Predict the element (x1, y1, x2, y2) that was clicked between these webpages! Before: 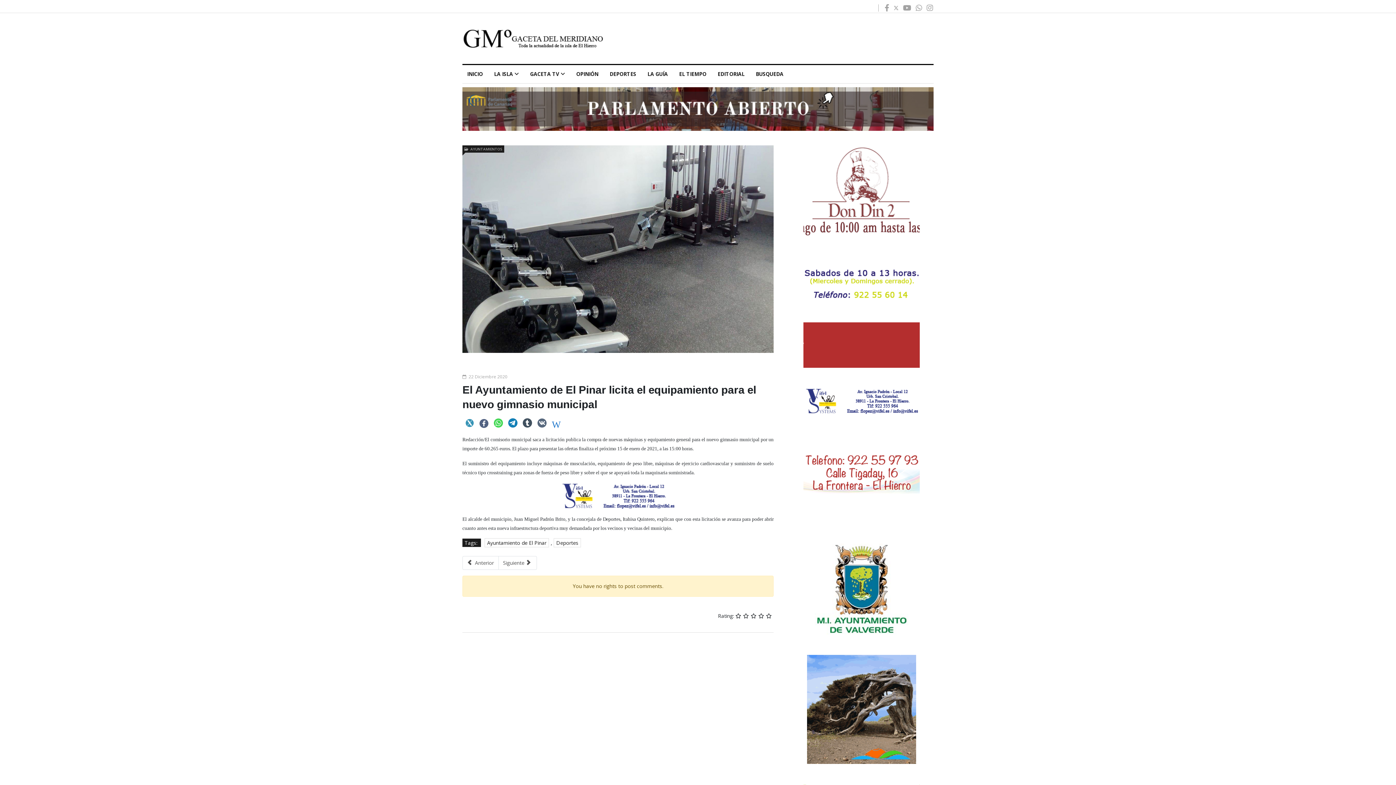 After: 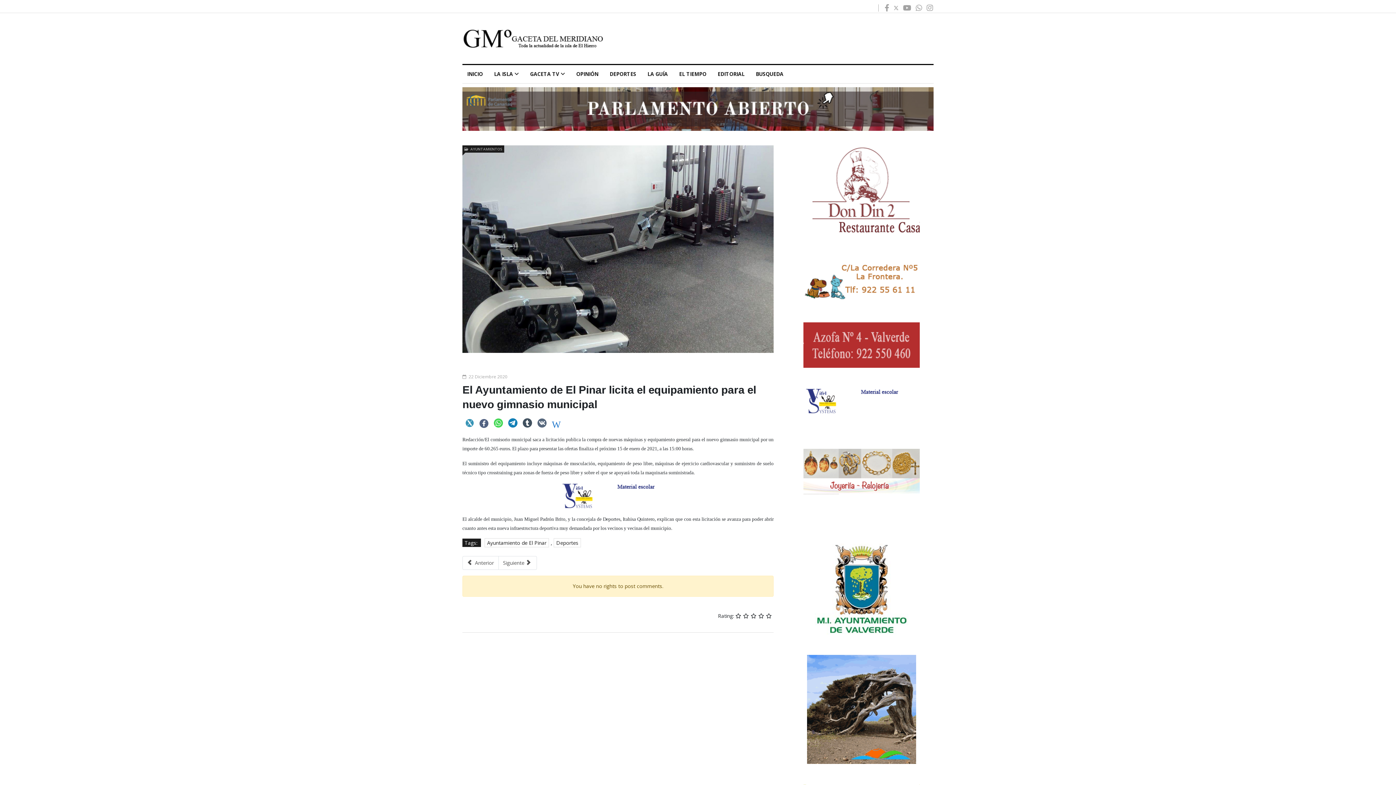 Action: bbox: (789, 449, 933, 494)